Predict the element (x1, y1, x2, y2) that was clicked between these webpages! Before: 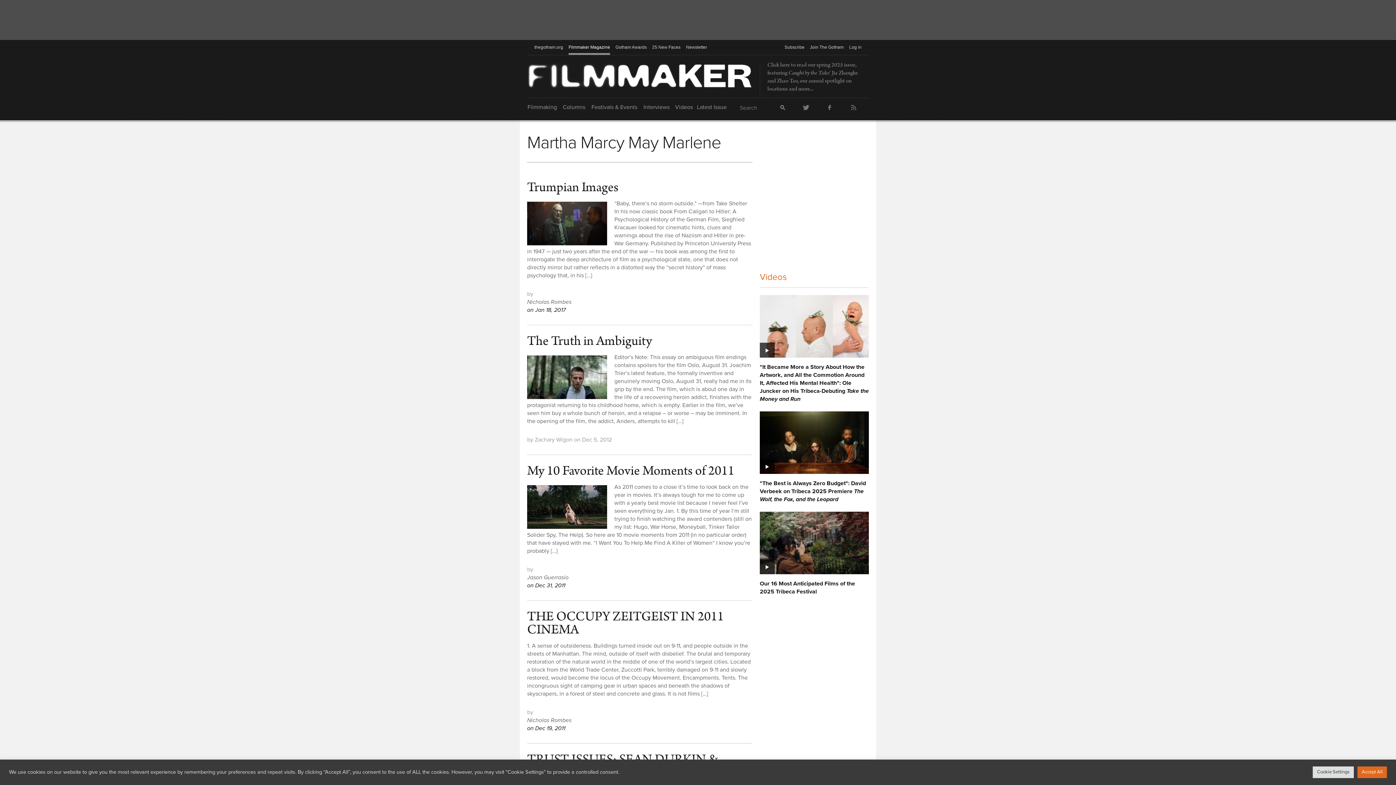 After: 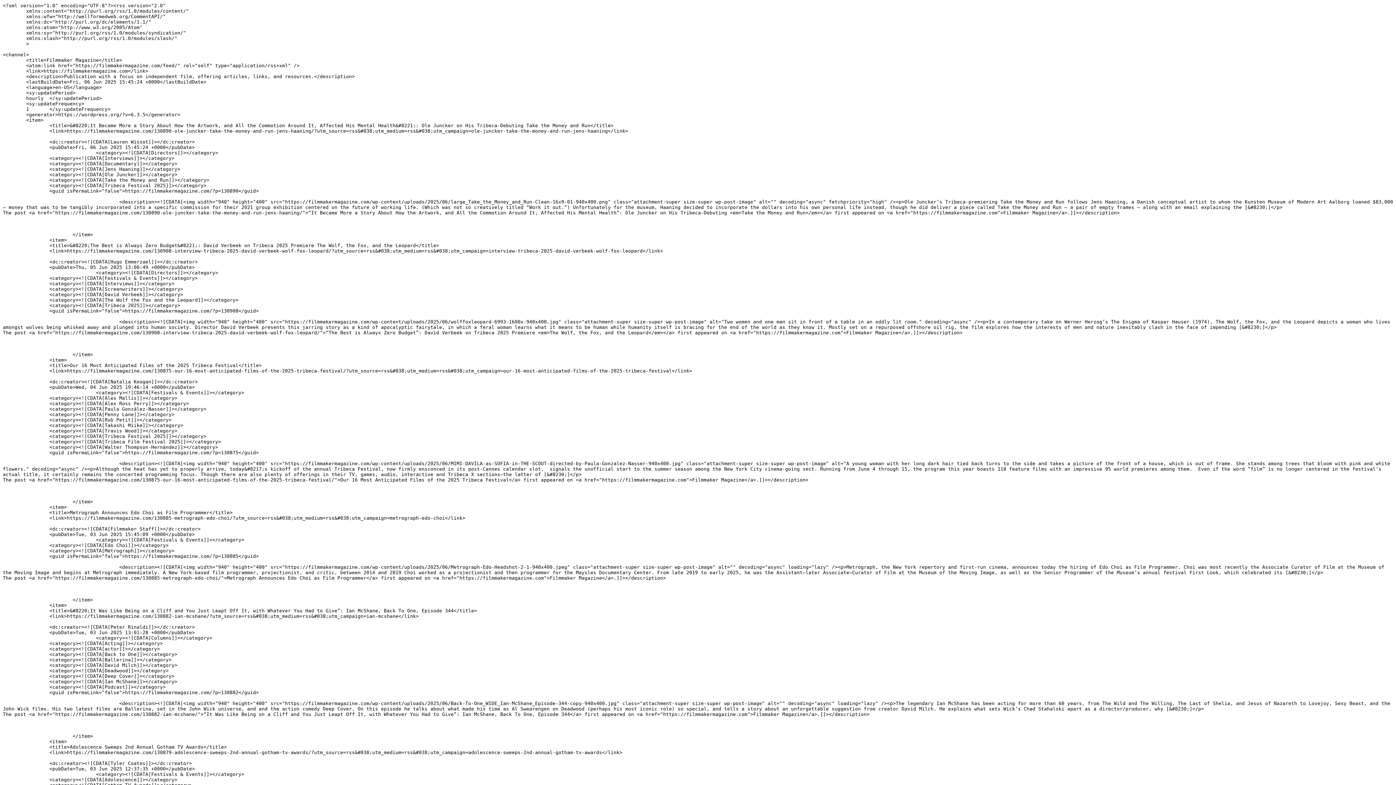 Action: bbox: (844, 98, 862, 116) label: RSS